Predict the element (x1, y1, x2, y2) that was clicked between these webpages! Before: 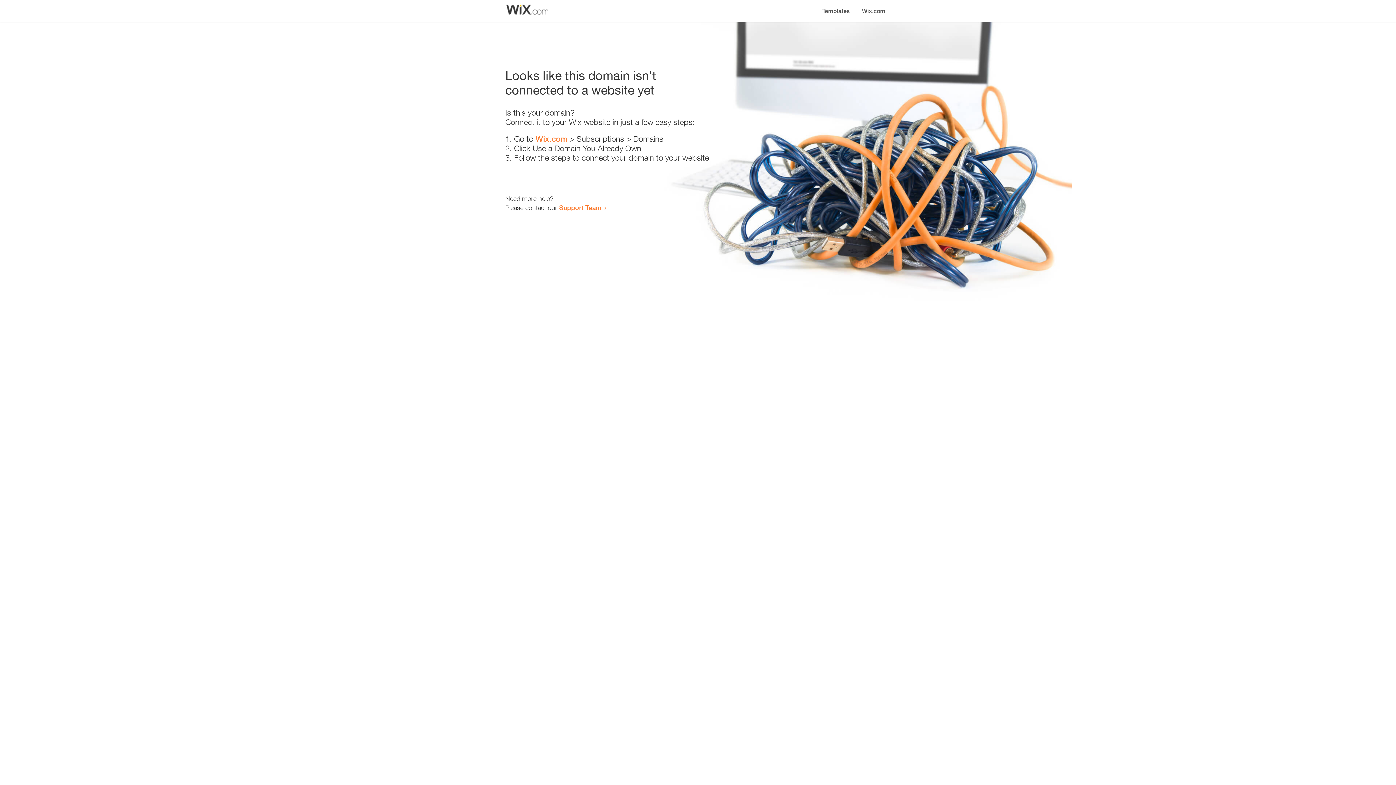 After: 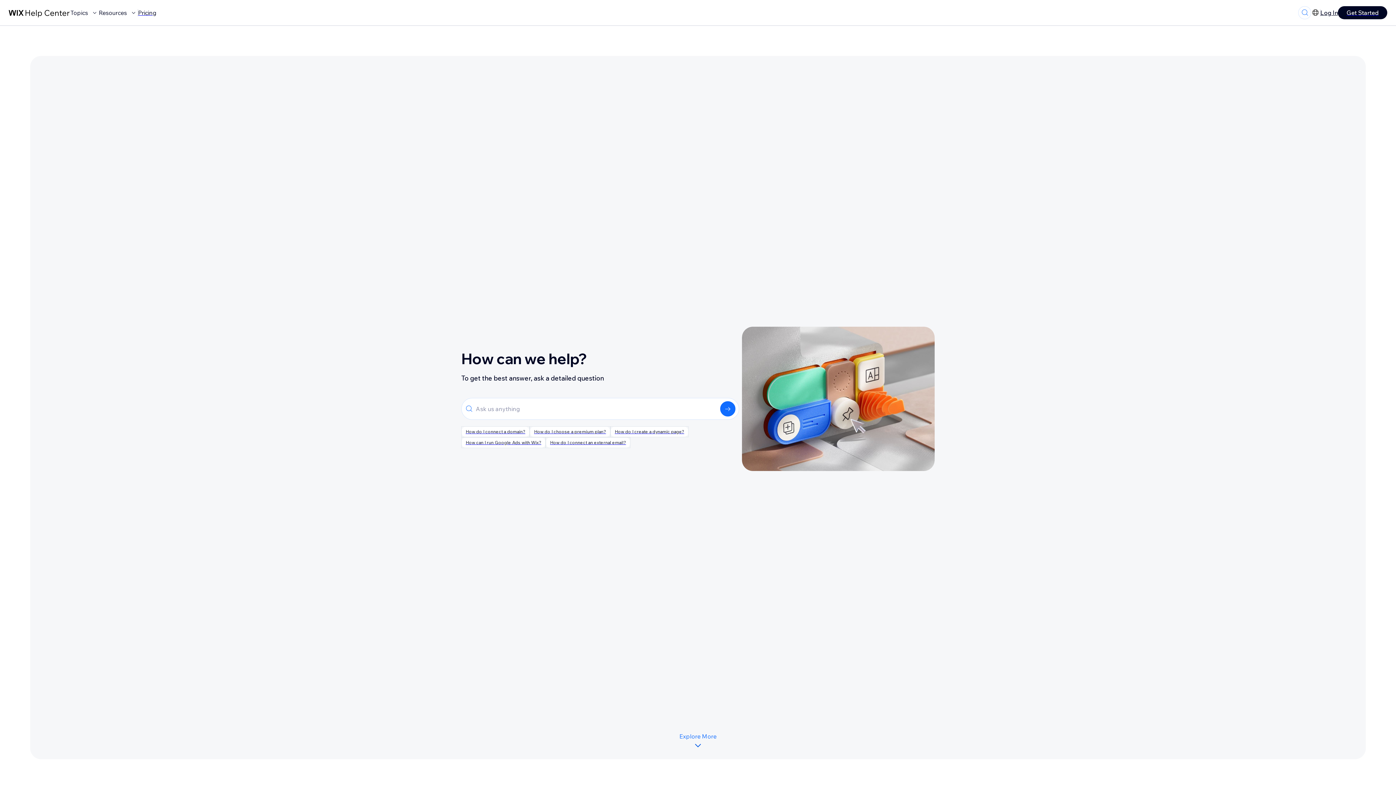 Action: label: Support Team bbox: (559, 203, 601, 211)